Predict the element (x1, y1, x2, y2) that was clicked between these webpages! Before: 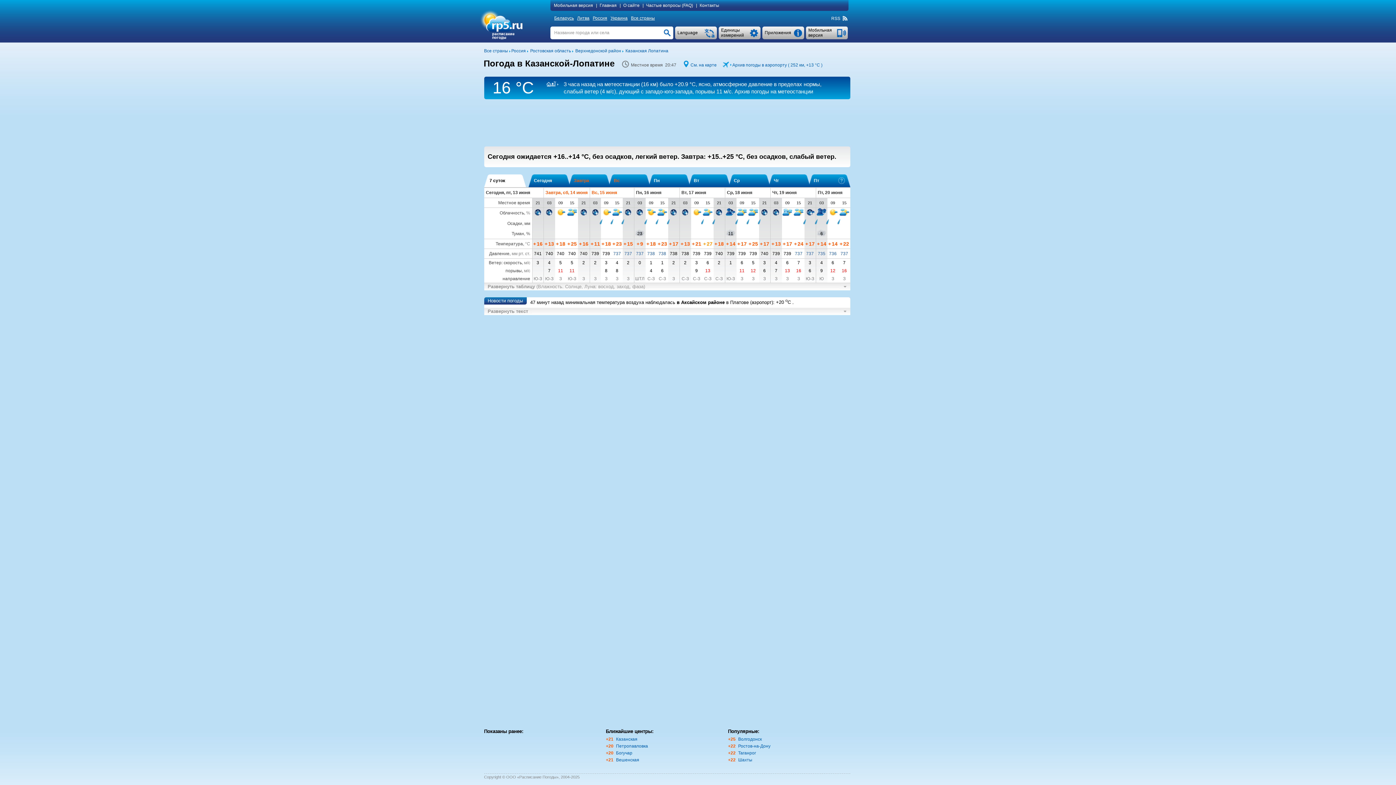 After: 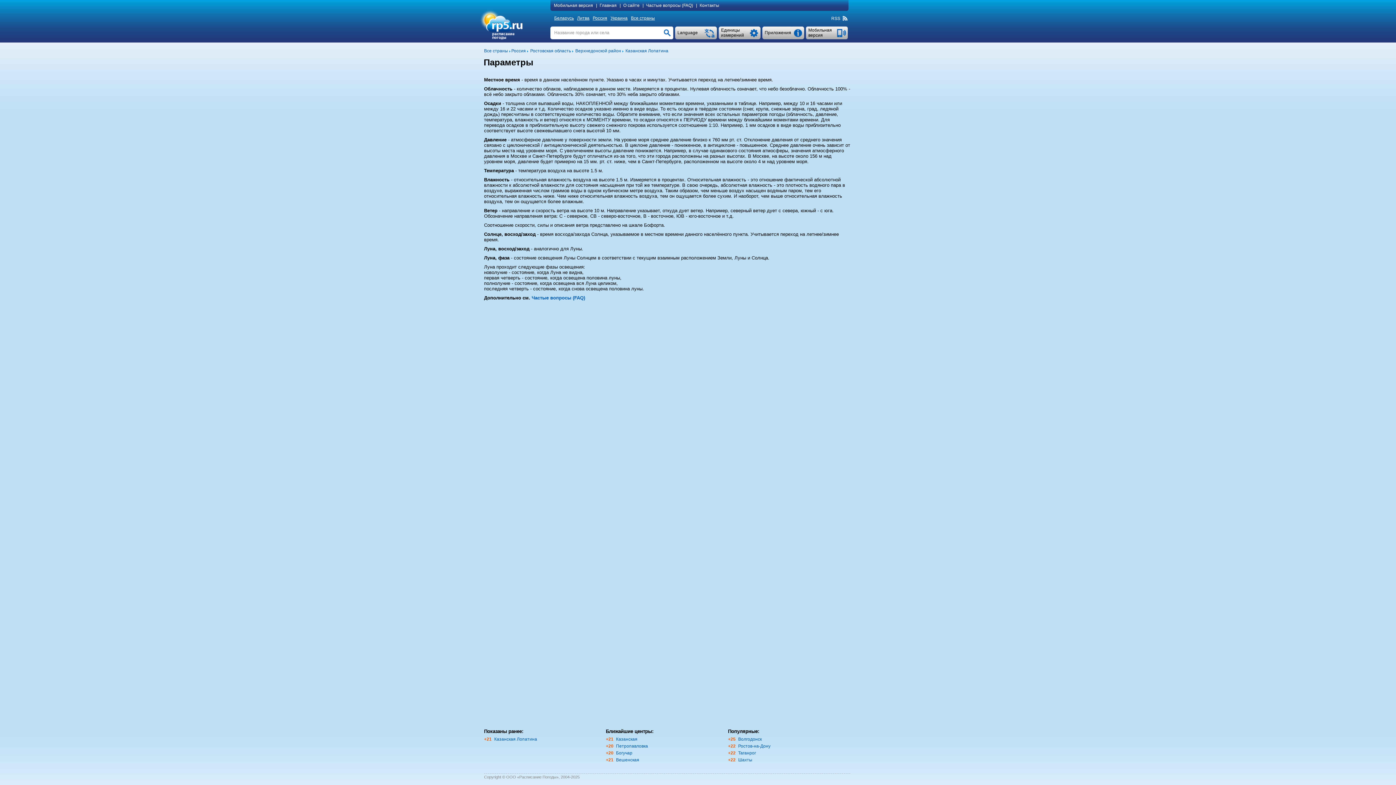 Action: label: Давление bbox: (489, 251, 509, 256)